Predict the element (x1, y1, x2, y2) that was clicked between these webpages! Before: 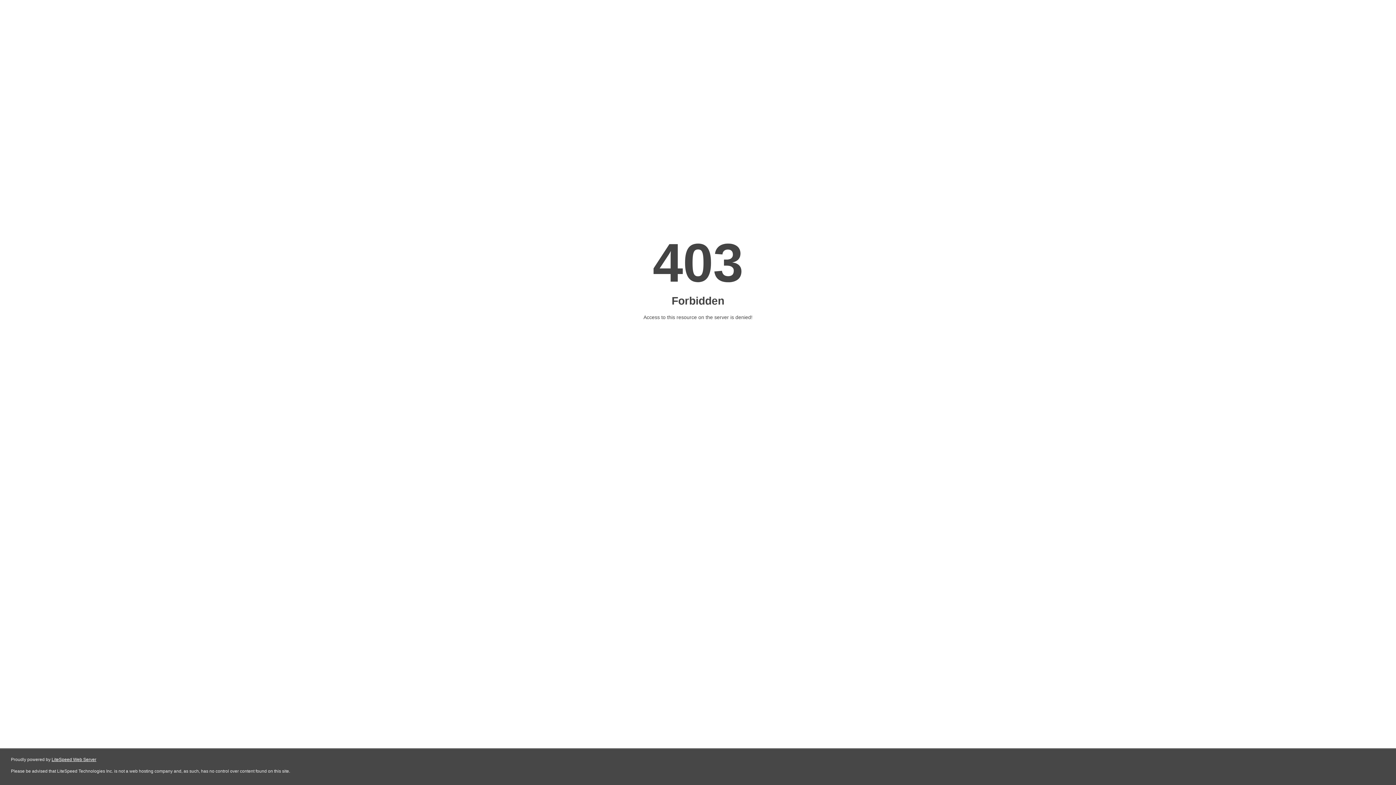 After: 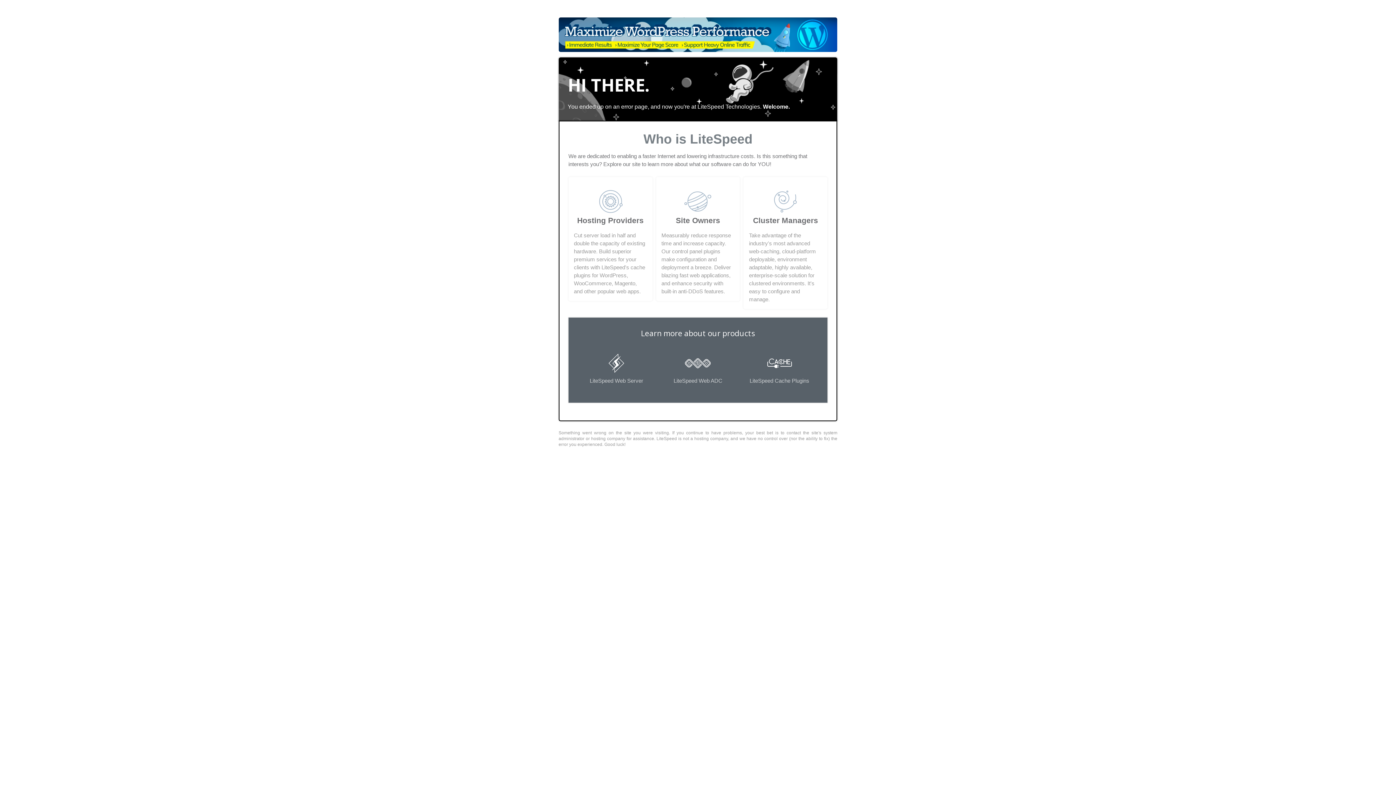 Action: bbox: (51, 757, 96, 762) label: LiteSpeed Web Server